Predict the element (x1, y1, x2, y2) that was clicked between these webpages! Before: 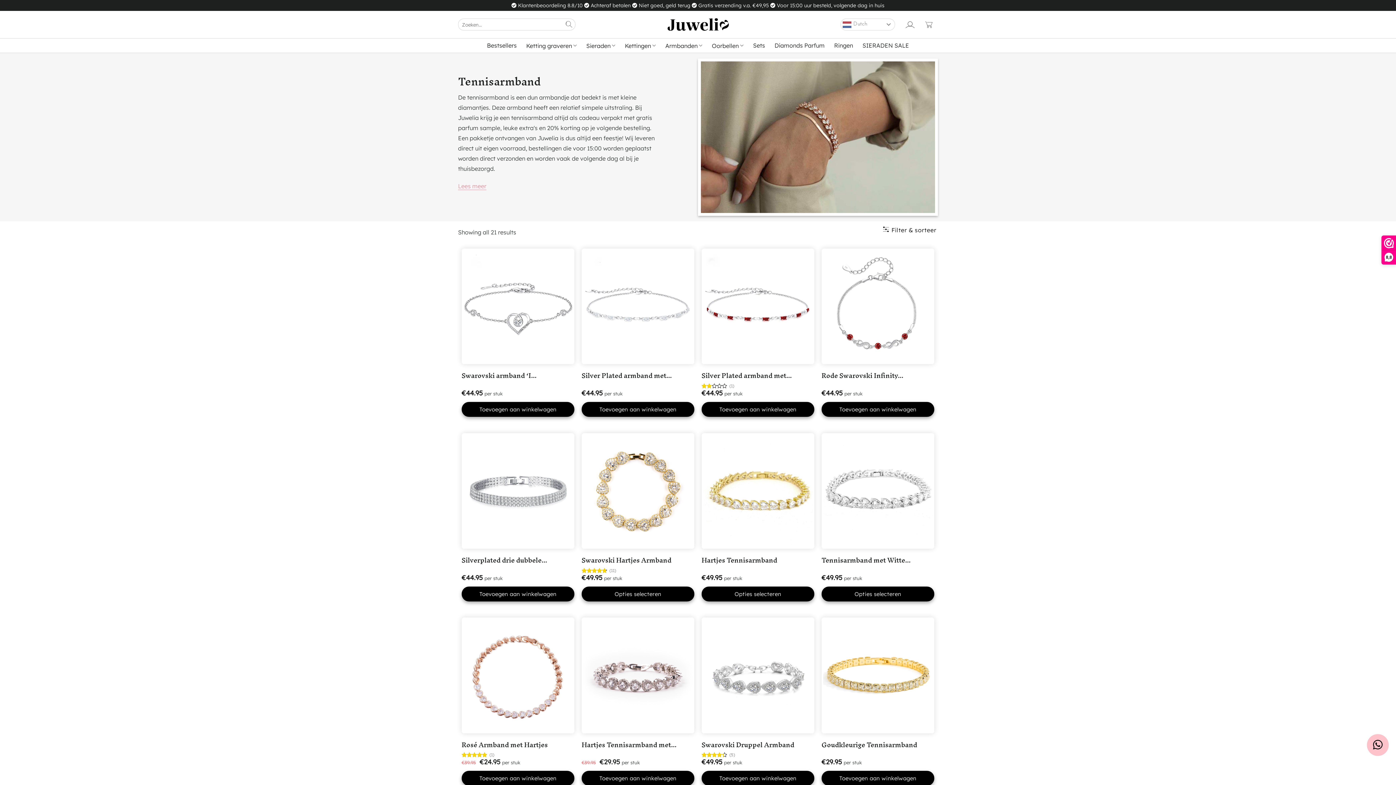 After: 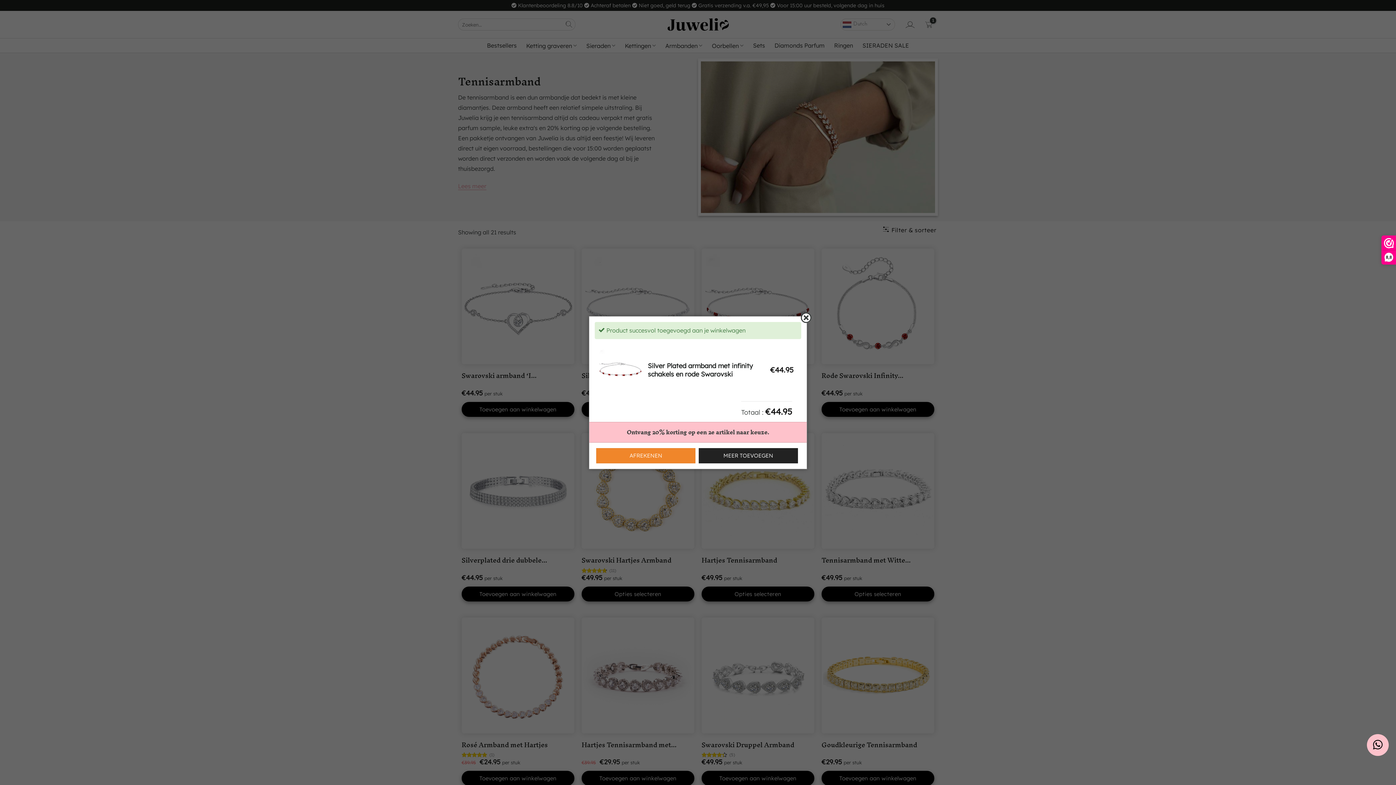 Action: label: Toevoegen aan winkelwagen: “Silver Plated armband met infinity schakels en rode Swarovski“ bbox: (701, 402, 814, 417)